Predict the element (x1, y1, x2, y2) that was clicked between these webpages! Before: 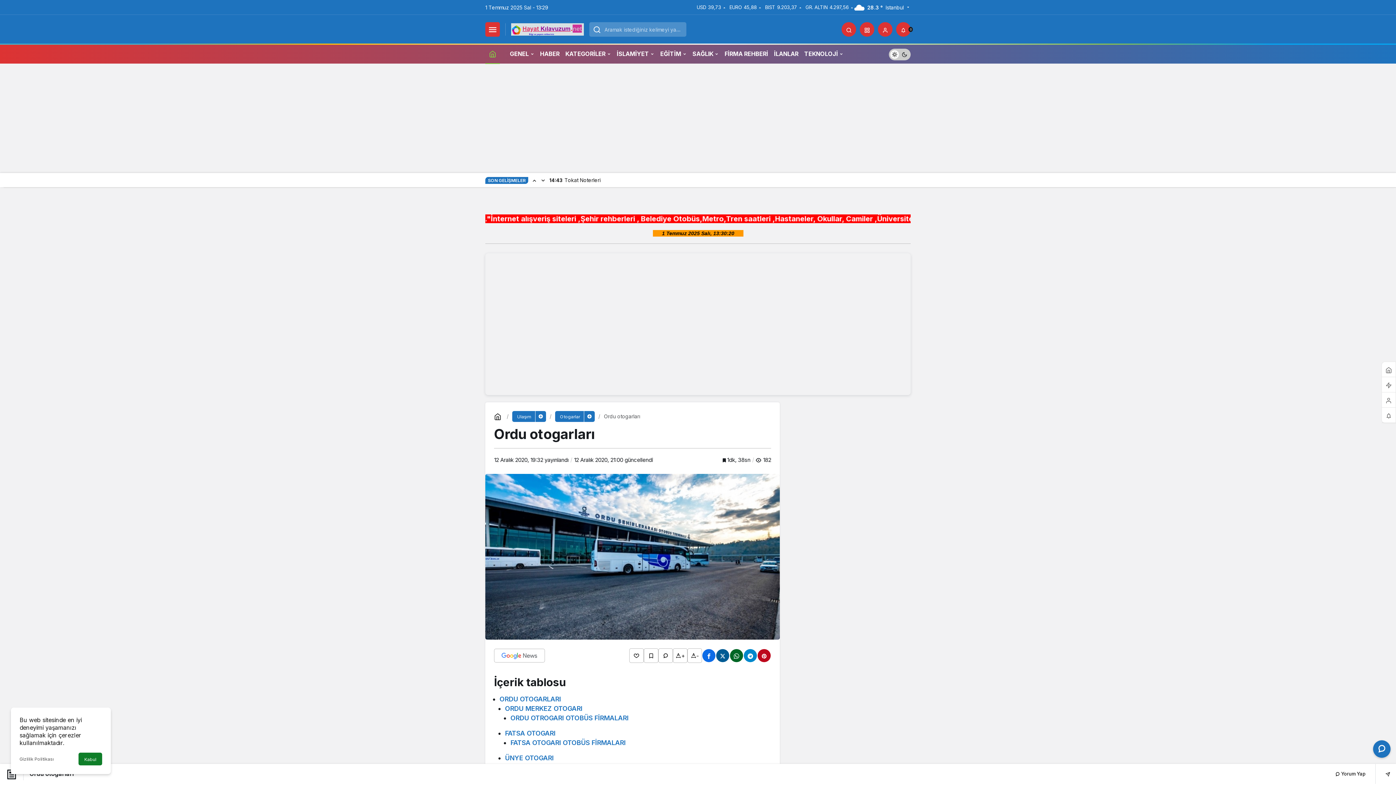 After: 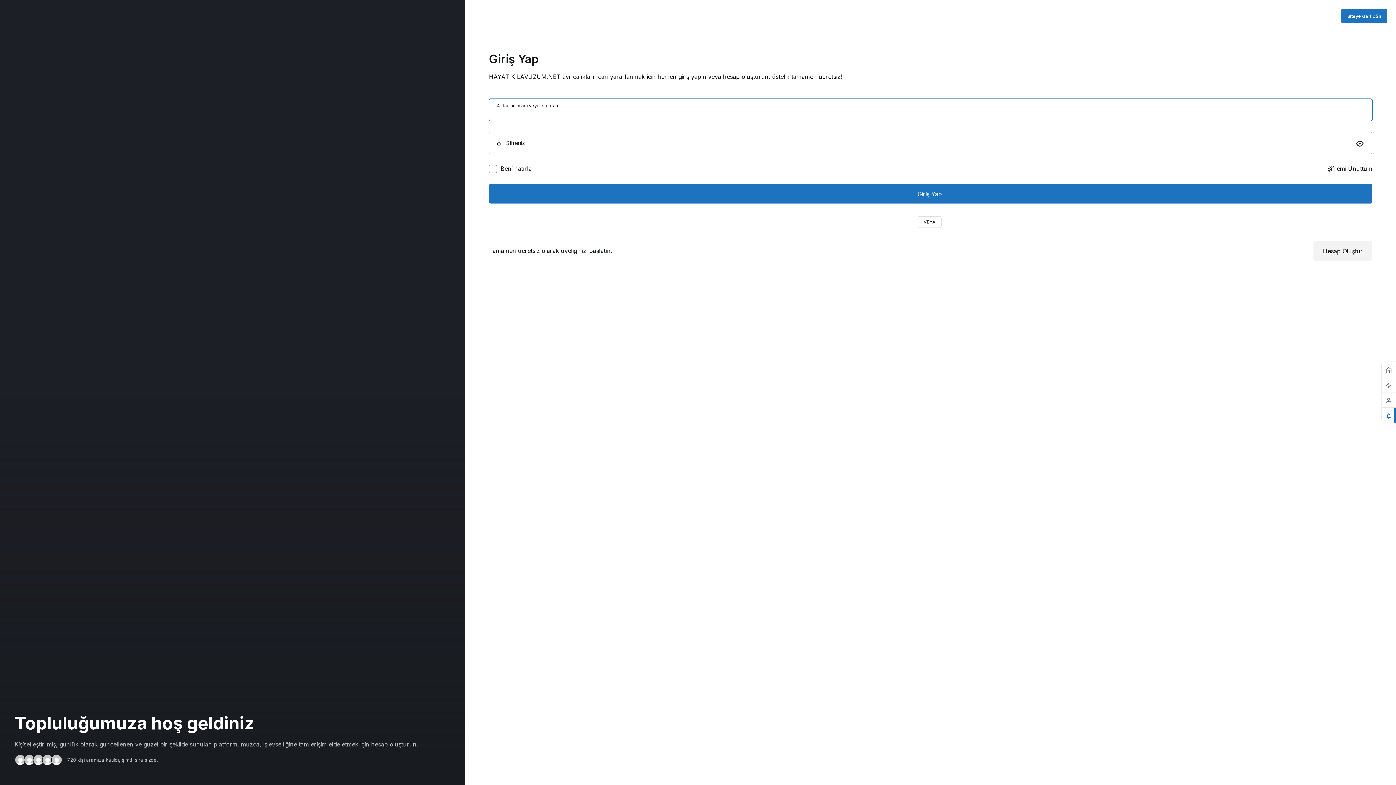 Action: bbox: (1382, 408, 1396, 423) label: Bildirimler (0).